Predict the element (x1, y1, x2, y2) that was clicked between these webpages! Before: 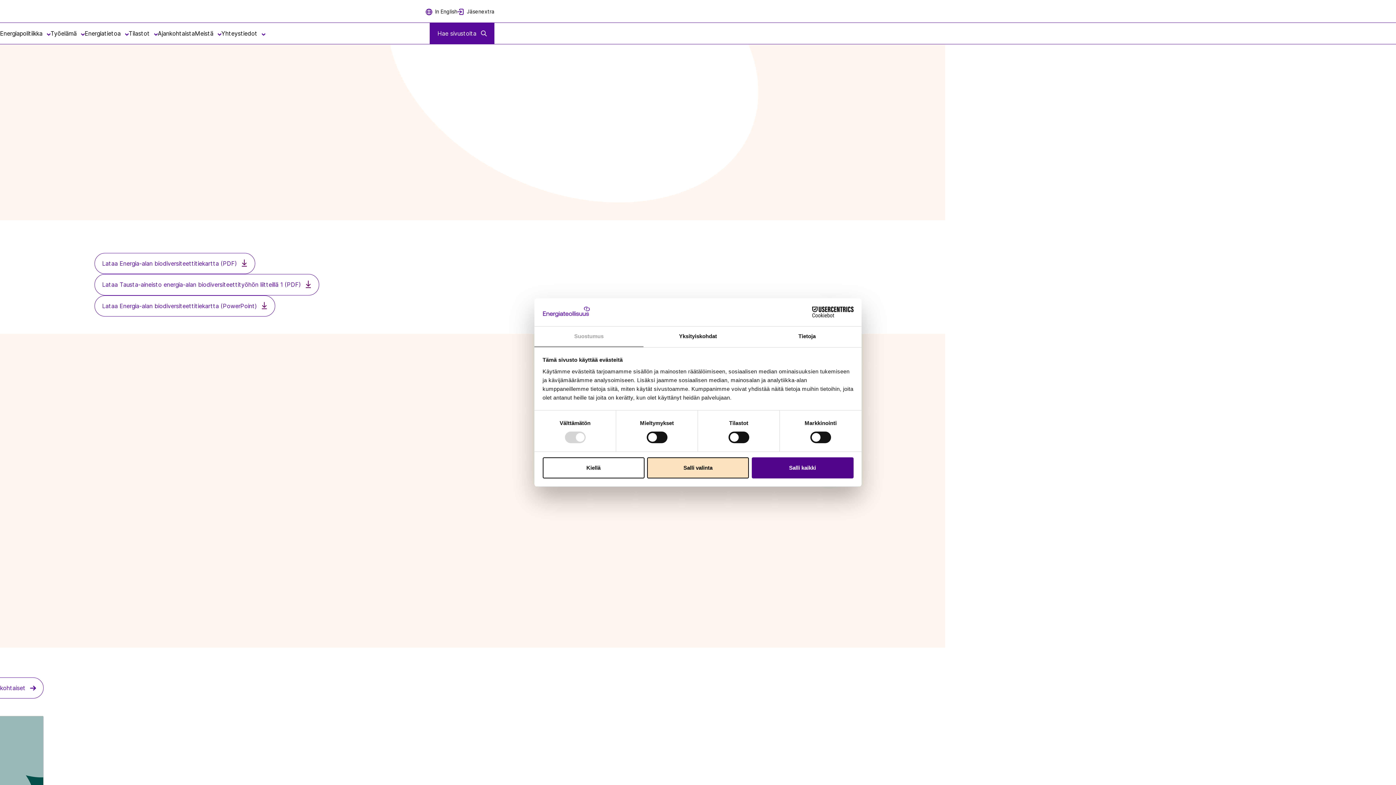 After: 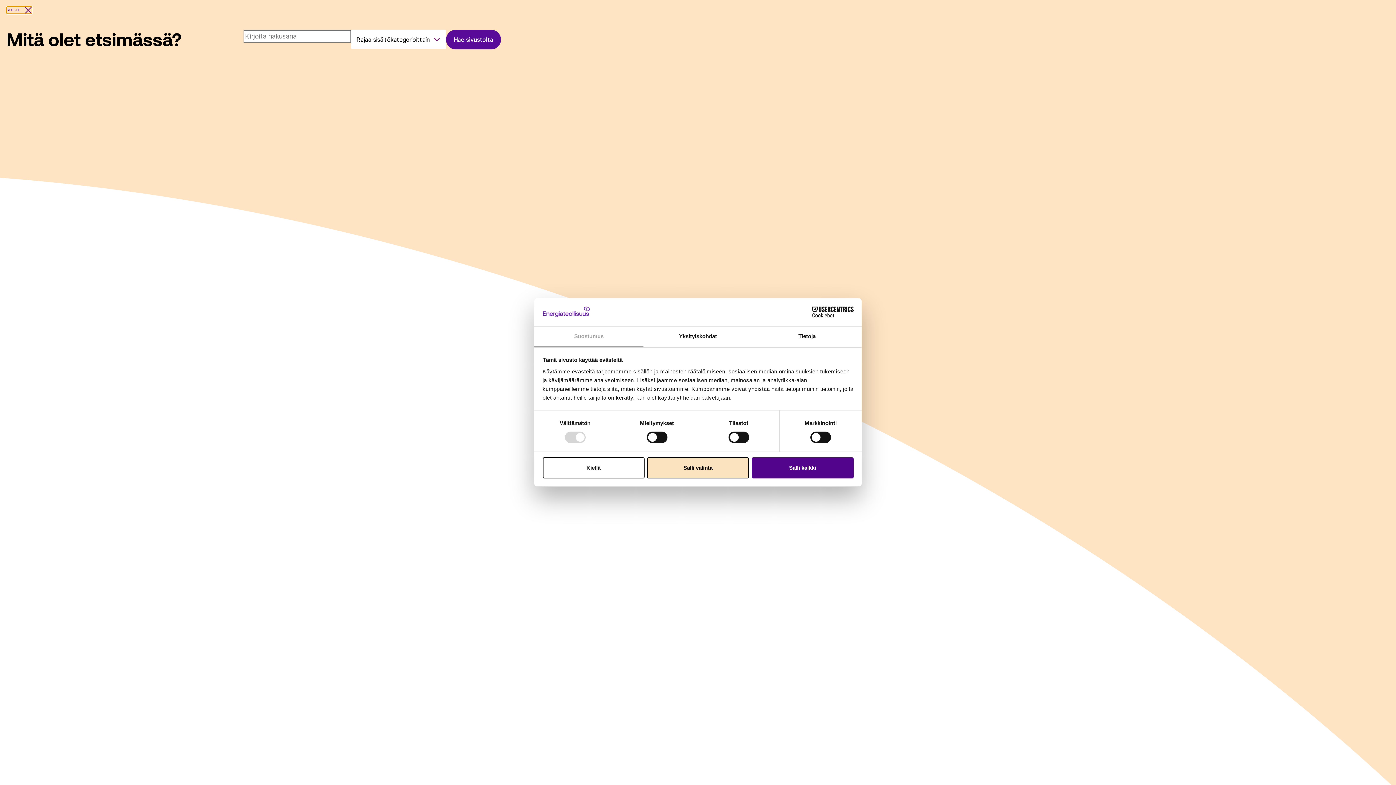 Action: bbox: (429, 22, 494, 44) label: Haku